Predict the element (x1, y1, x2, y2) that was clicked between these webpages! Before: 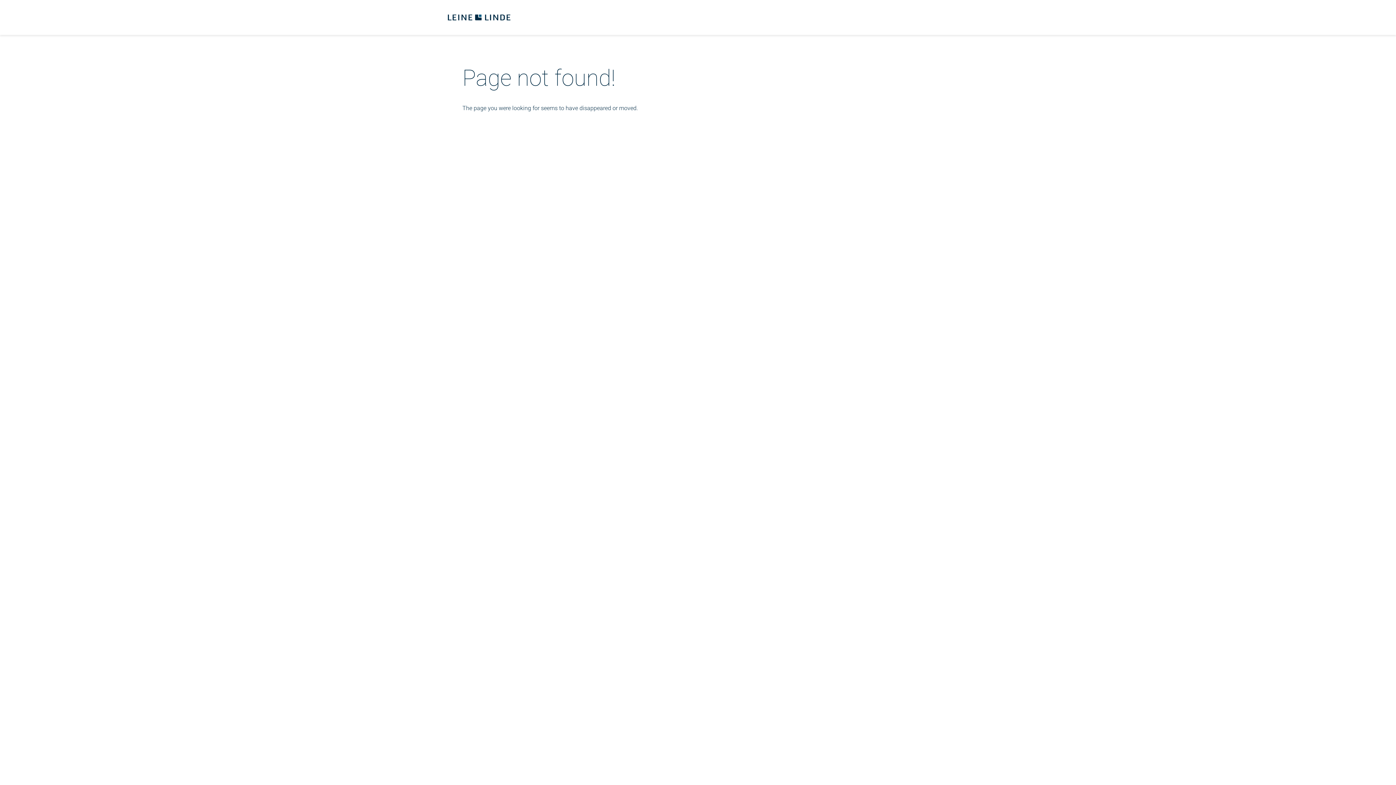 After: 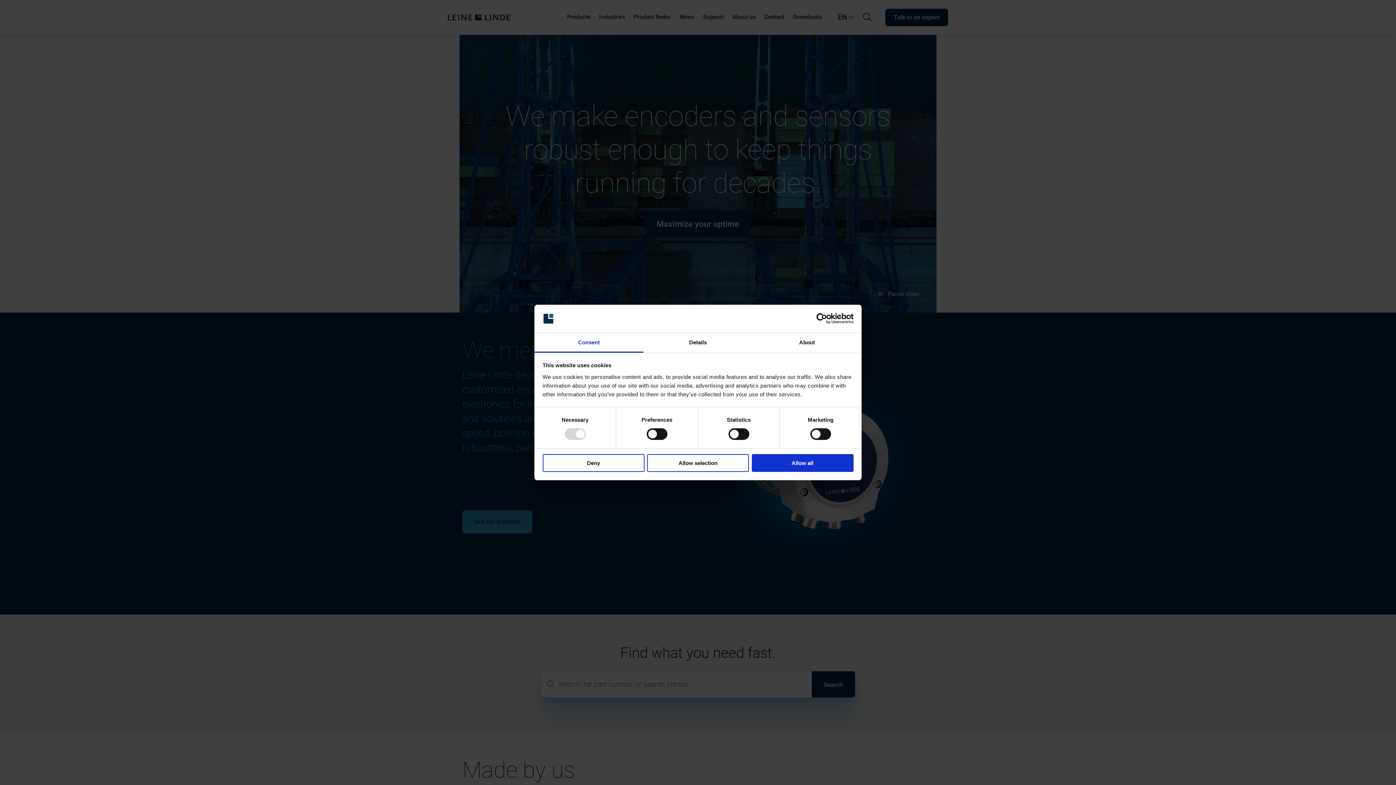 Action: bbox: (448, 14, 510, 20)